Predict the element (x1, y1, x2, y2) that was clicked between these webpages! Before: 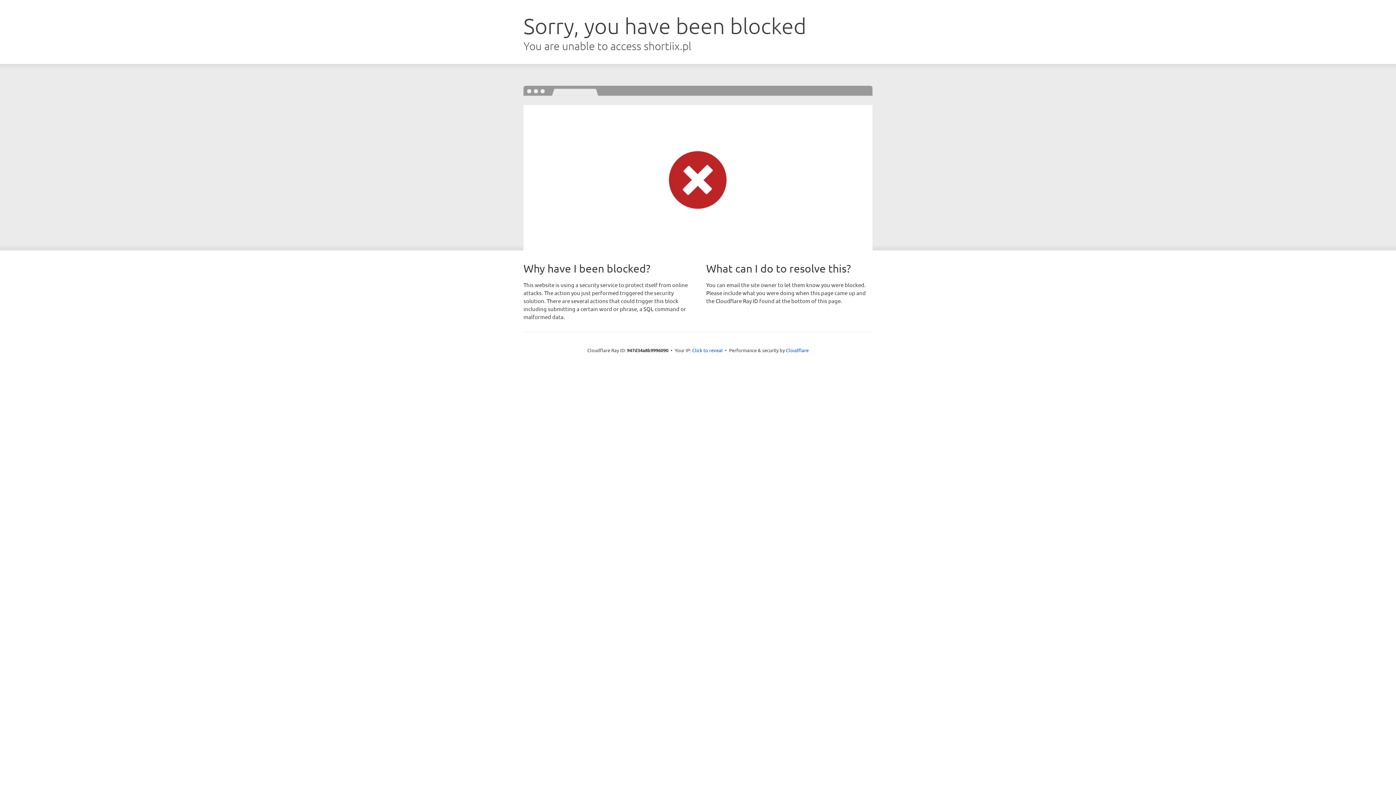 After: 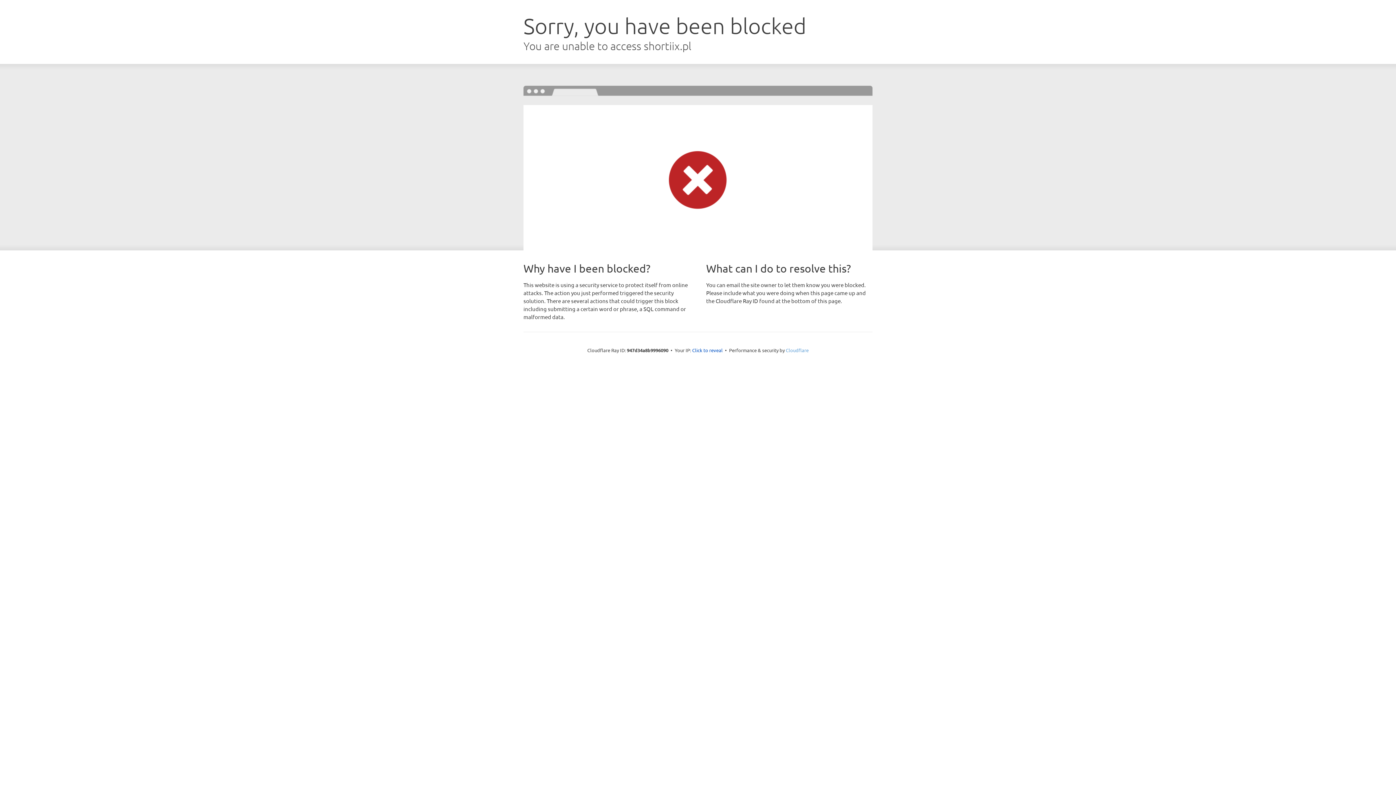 Action: label: Cloudflare bbox: (786, 347, 808, 353)